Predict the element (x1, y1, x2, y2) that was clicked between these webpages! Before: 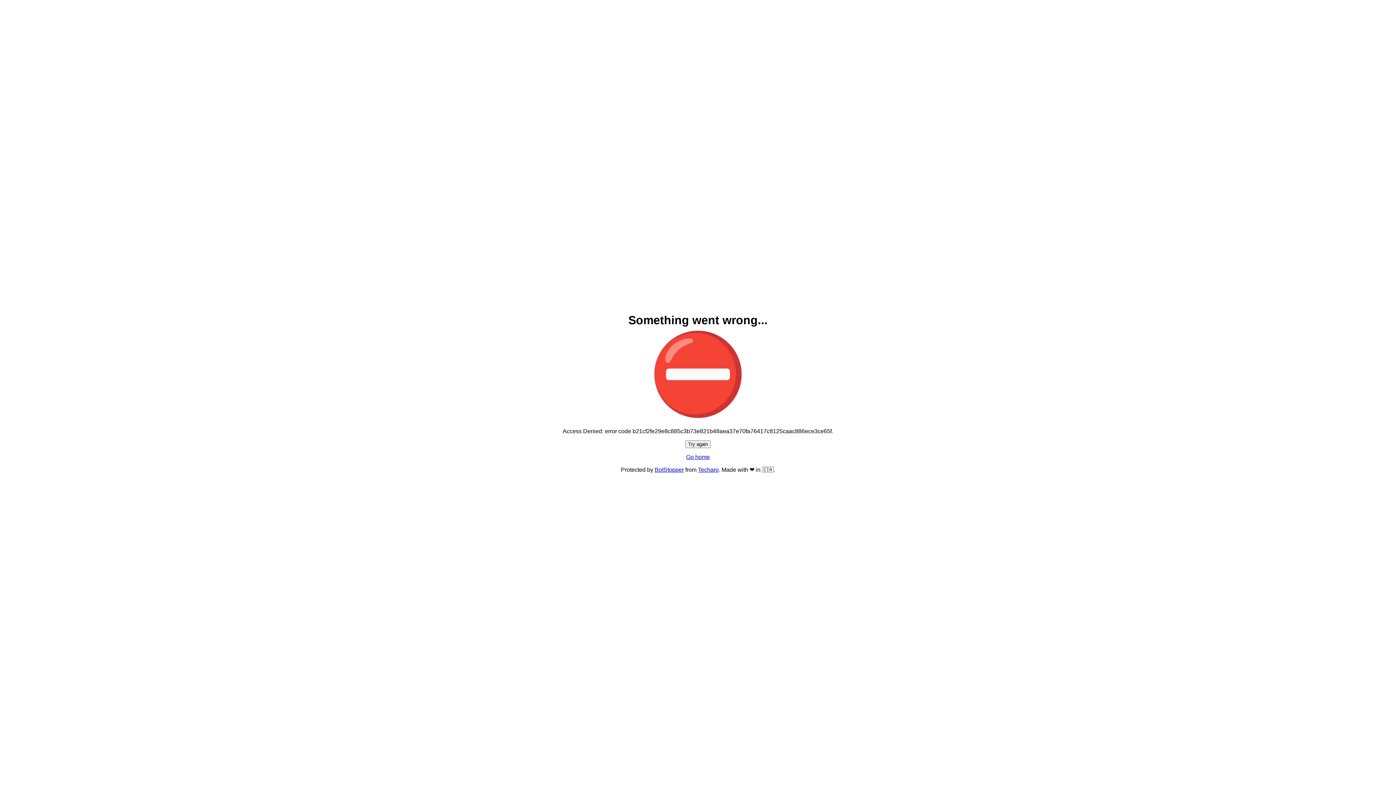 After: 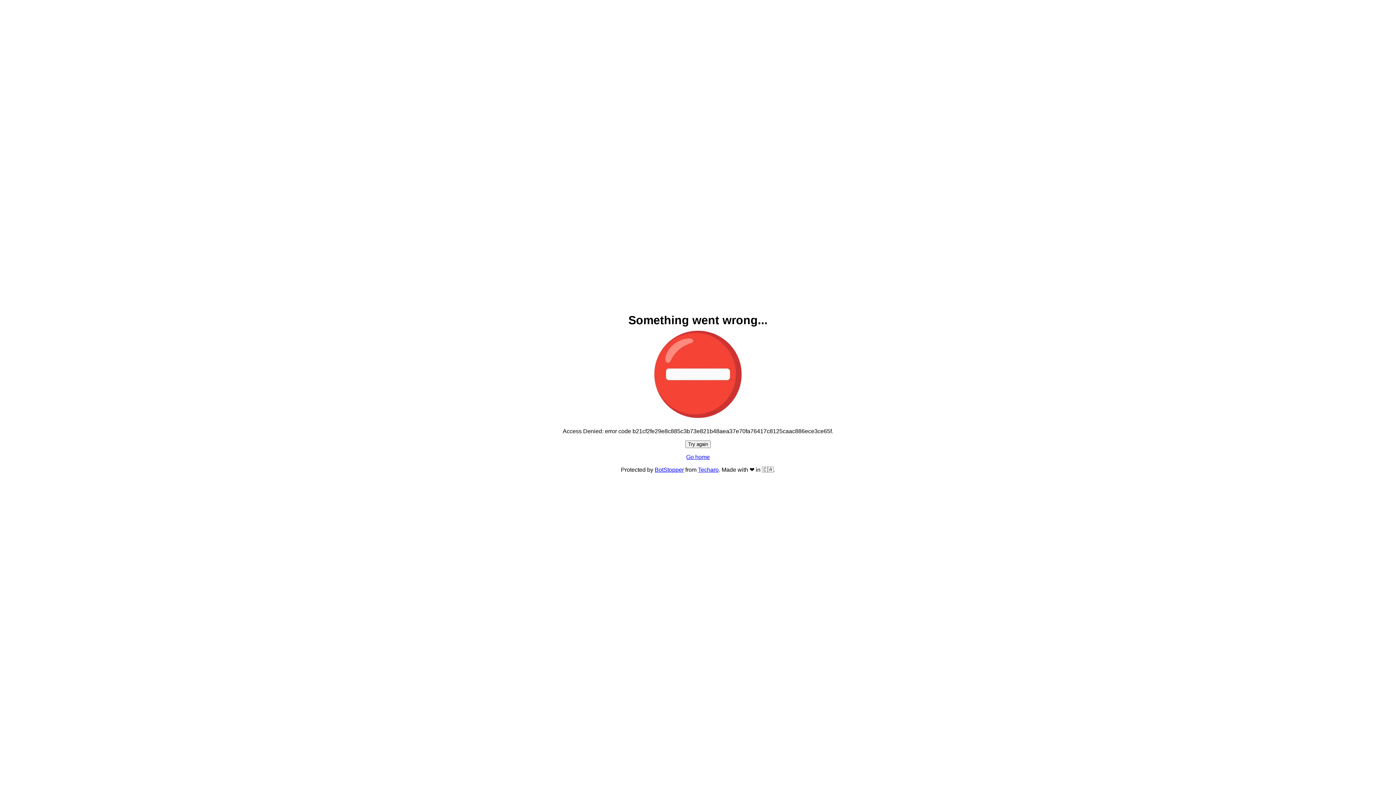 Action: label: Go home bbox: (686, 454, 710, 460)